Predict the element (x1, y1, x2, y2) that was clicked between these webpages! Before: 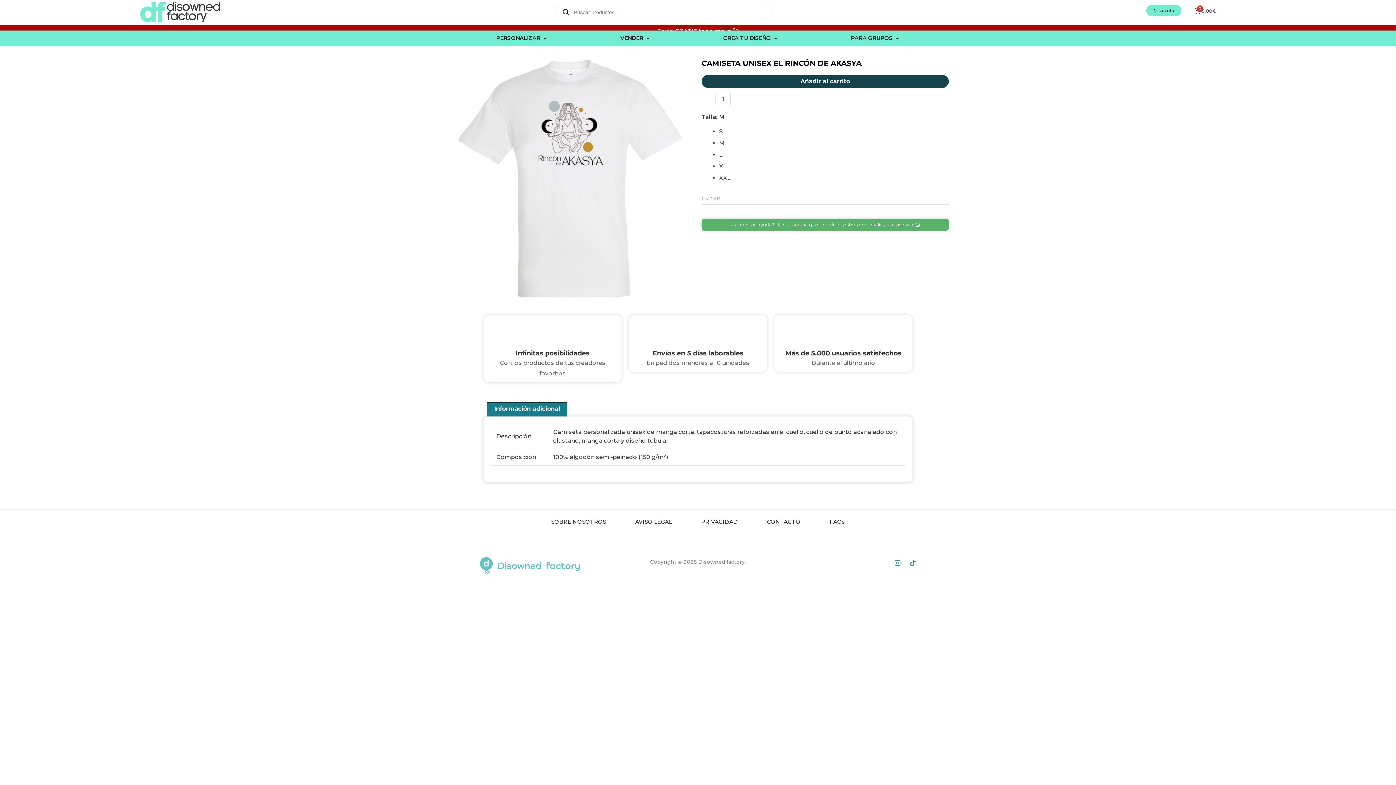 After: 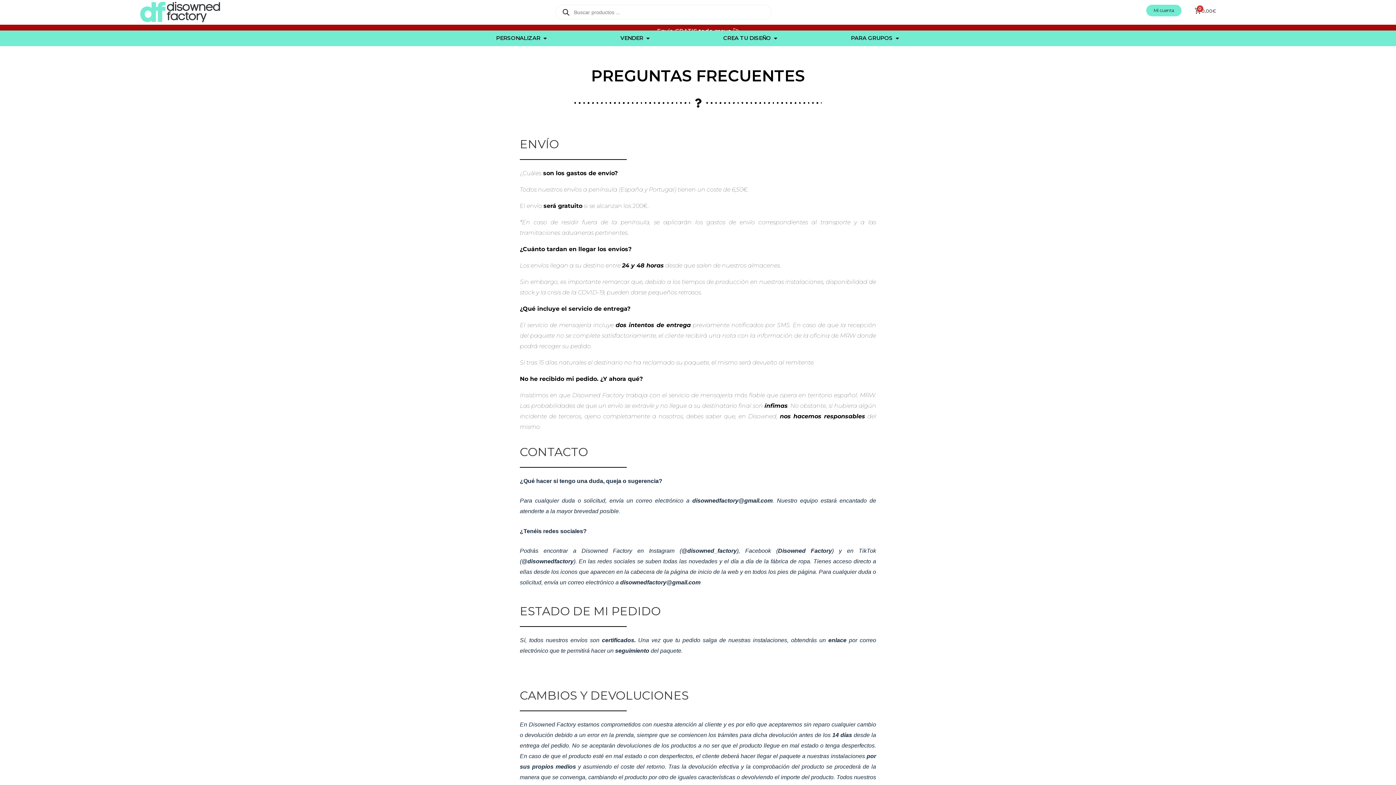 Action: bbox: (815, 517, 859, 526) label: FAQs